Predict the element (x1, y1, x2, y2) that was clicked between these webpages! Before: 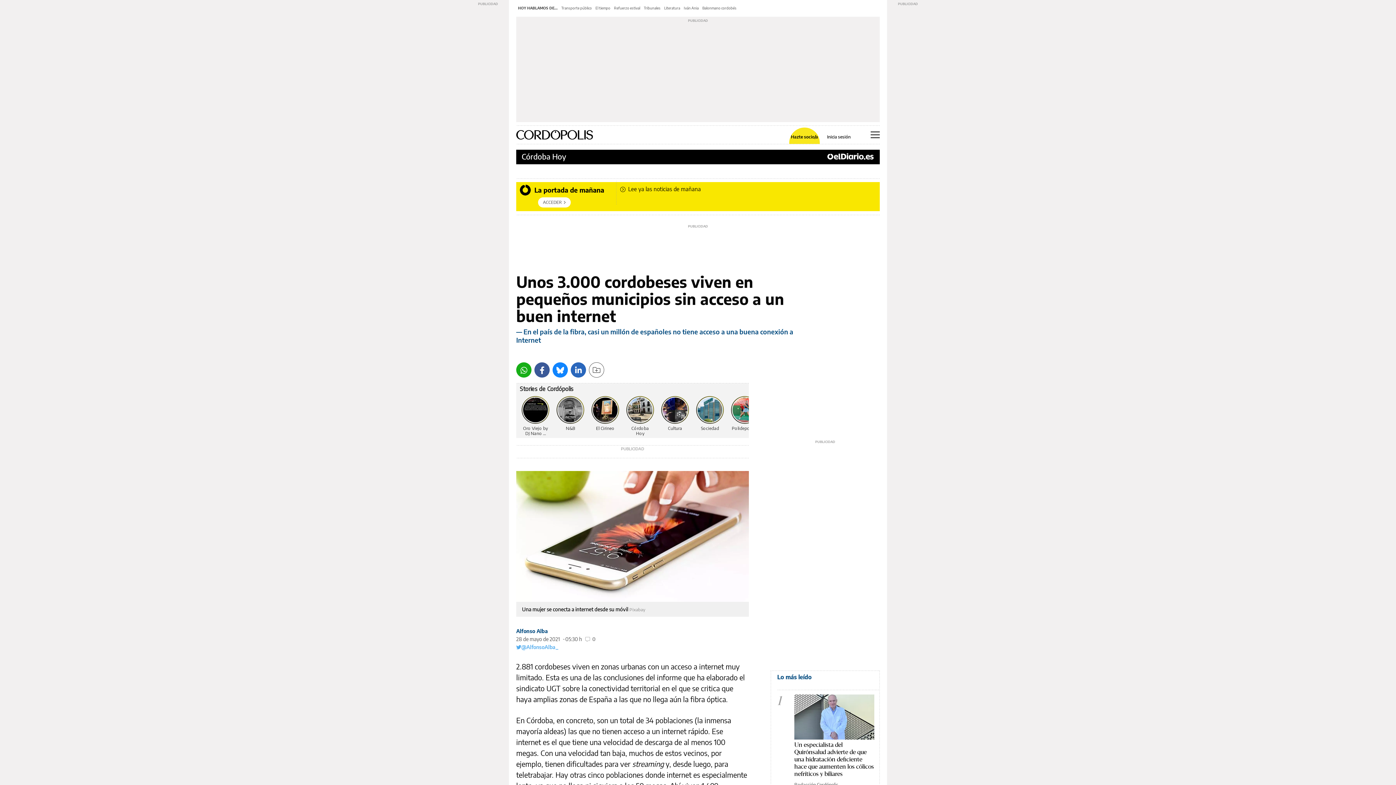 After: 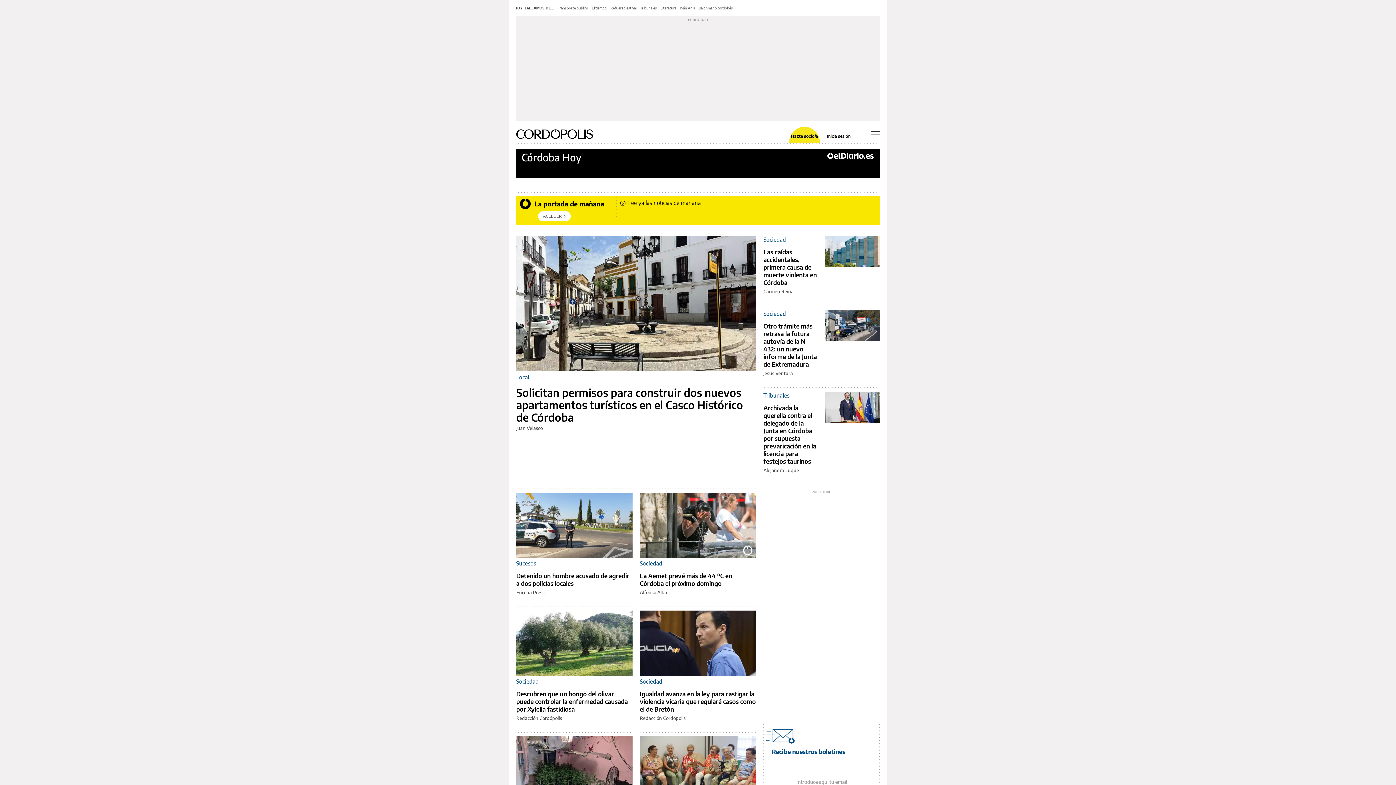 Action: label: Córdoba Hoy bbox: (521, 151, 566, 161)